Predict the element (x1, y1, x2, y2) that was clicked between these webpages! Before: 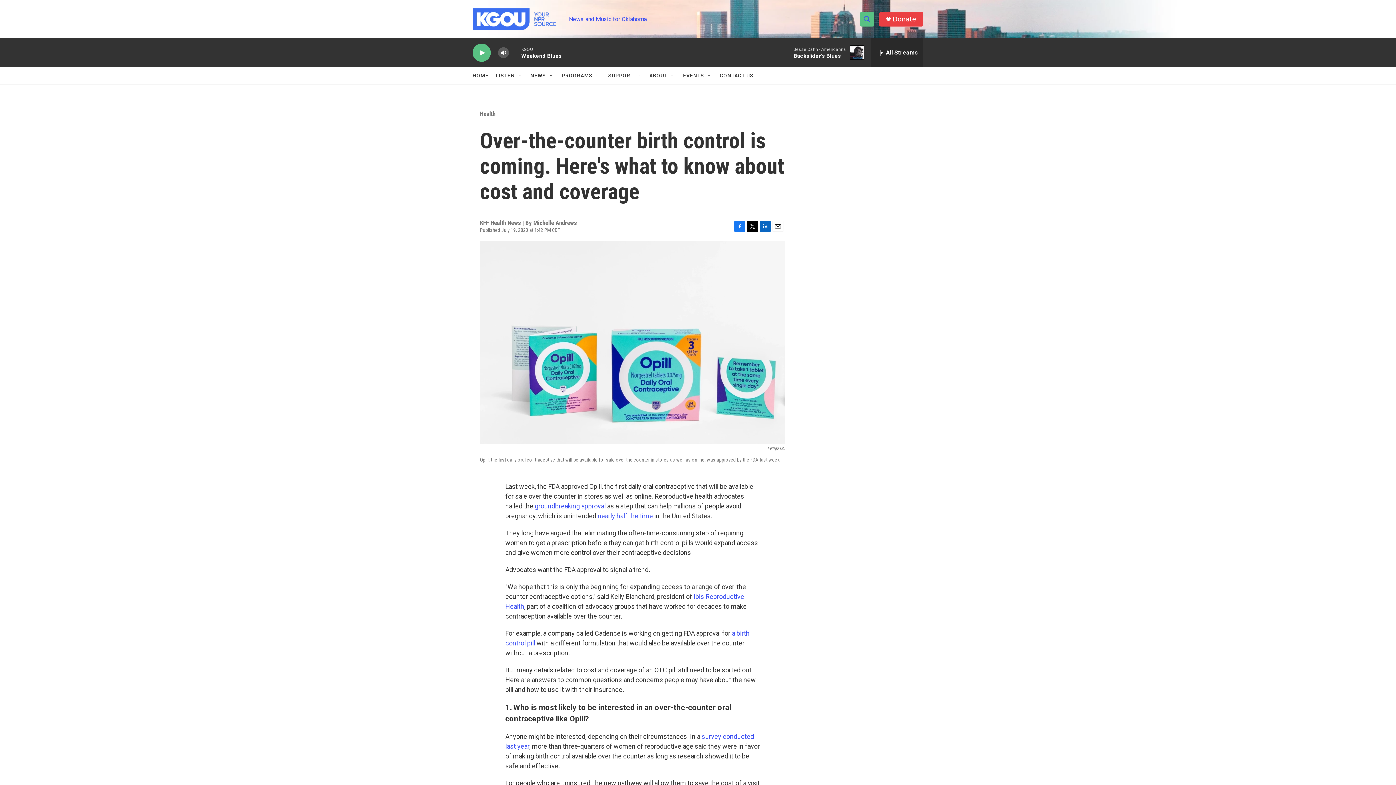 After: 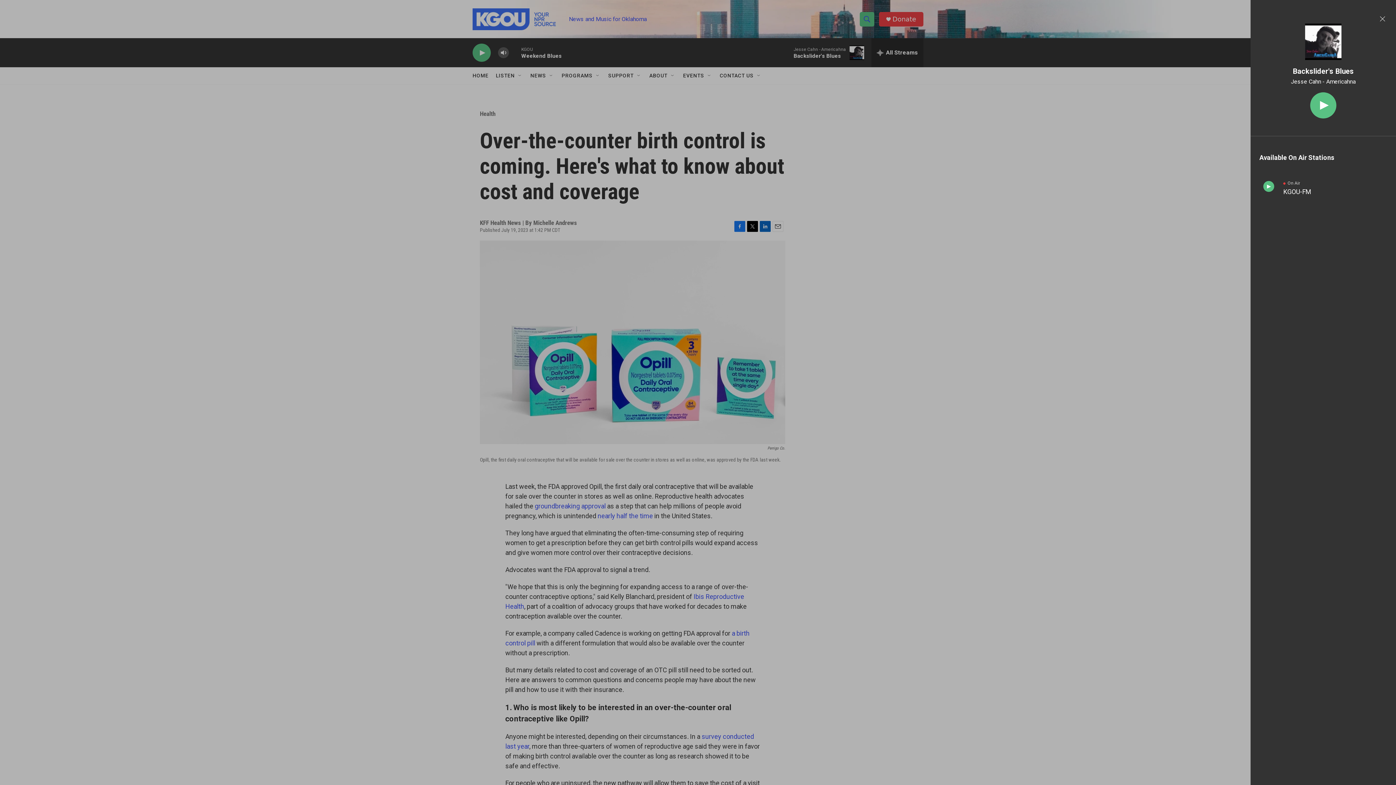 Action: bbox: (871, 38, 923, 67) label: all streams